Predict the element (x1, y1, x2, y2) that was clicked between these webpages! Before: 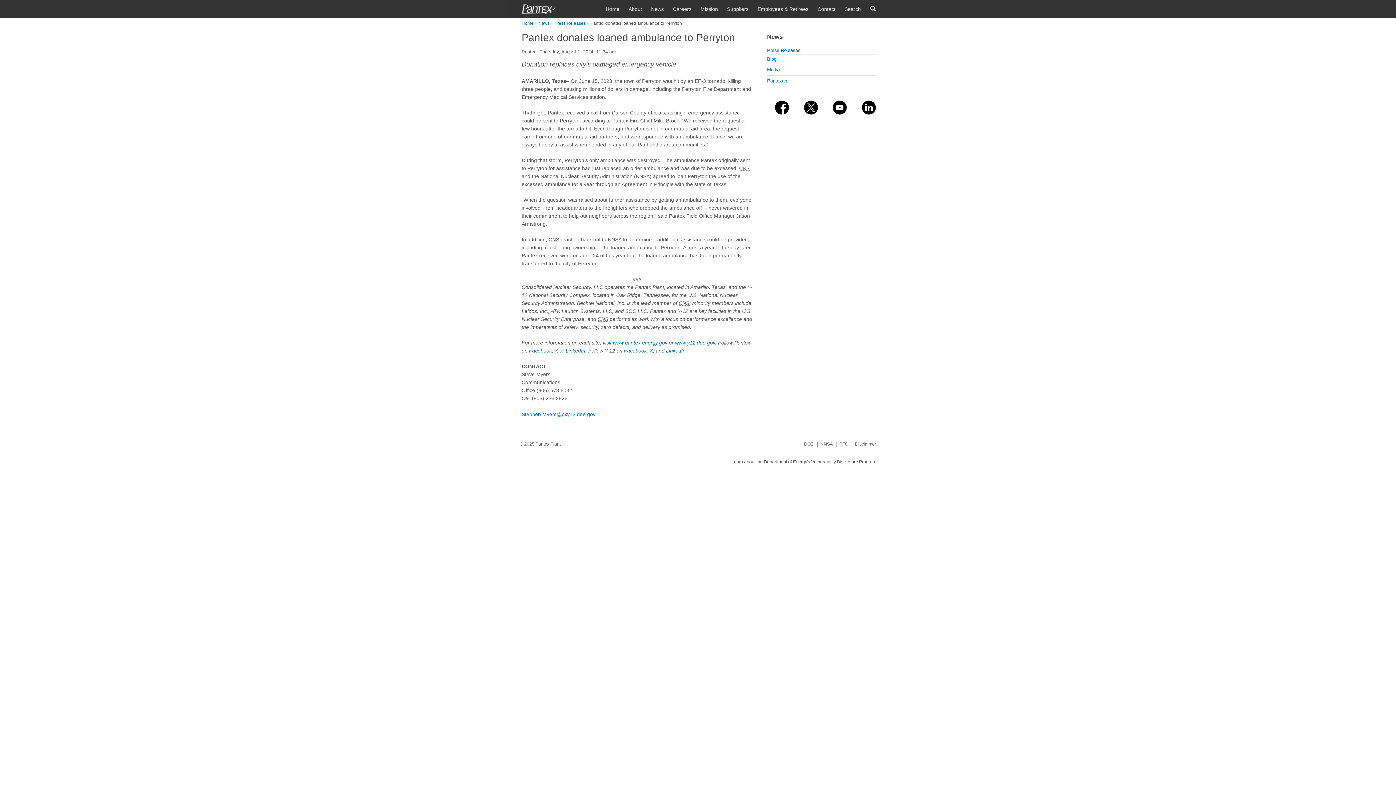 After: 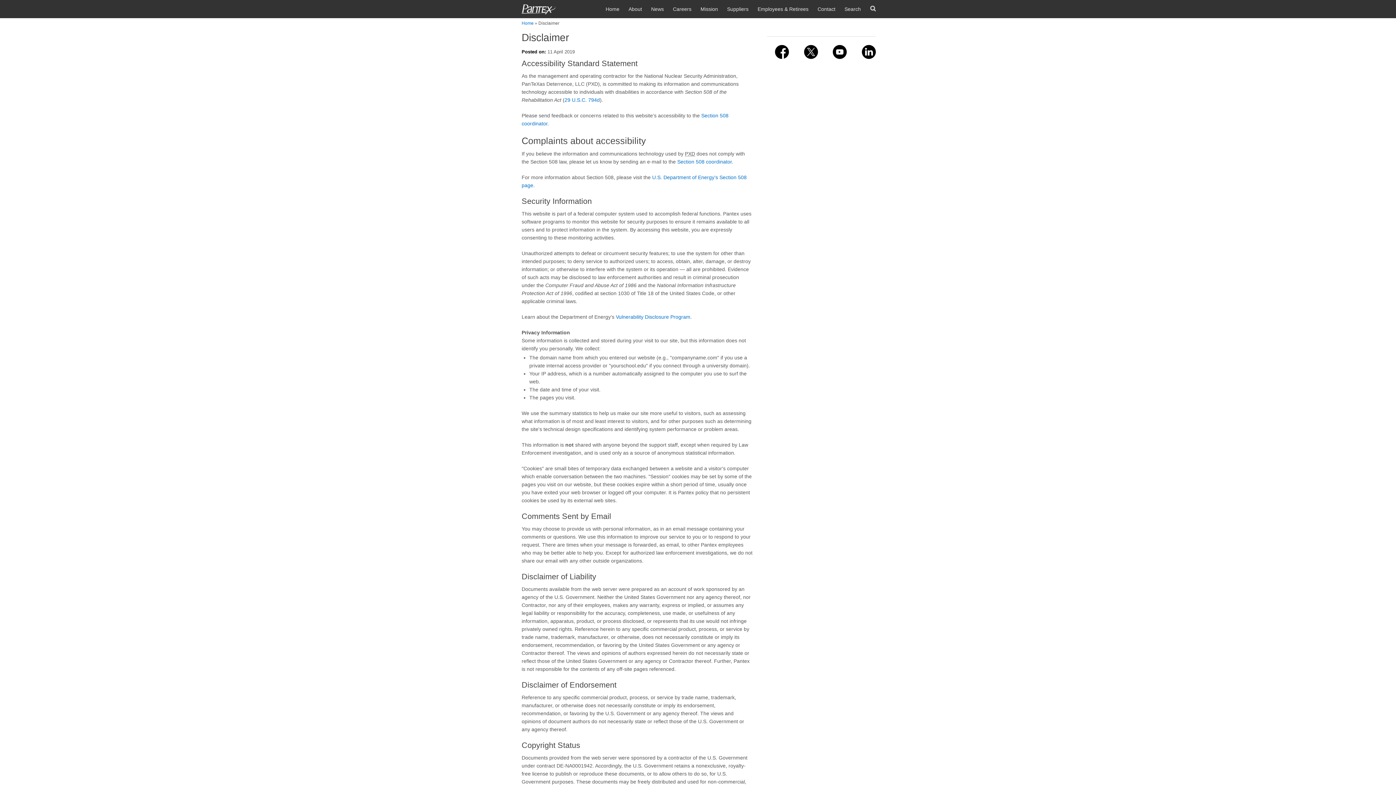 Action: bbox: (855, 441, 876, 446) label: Disclaimer